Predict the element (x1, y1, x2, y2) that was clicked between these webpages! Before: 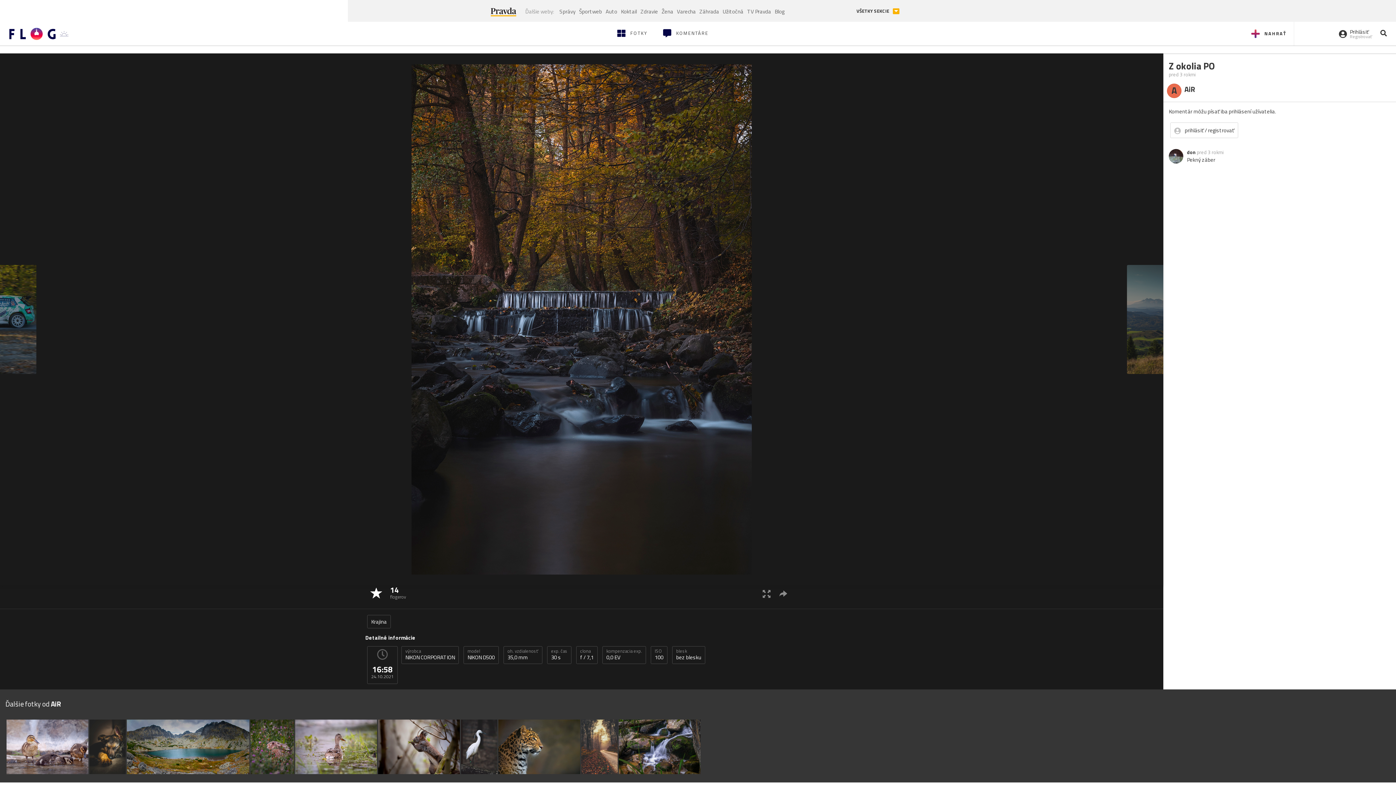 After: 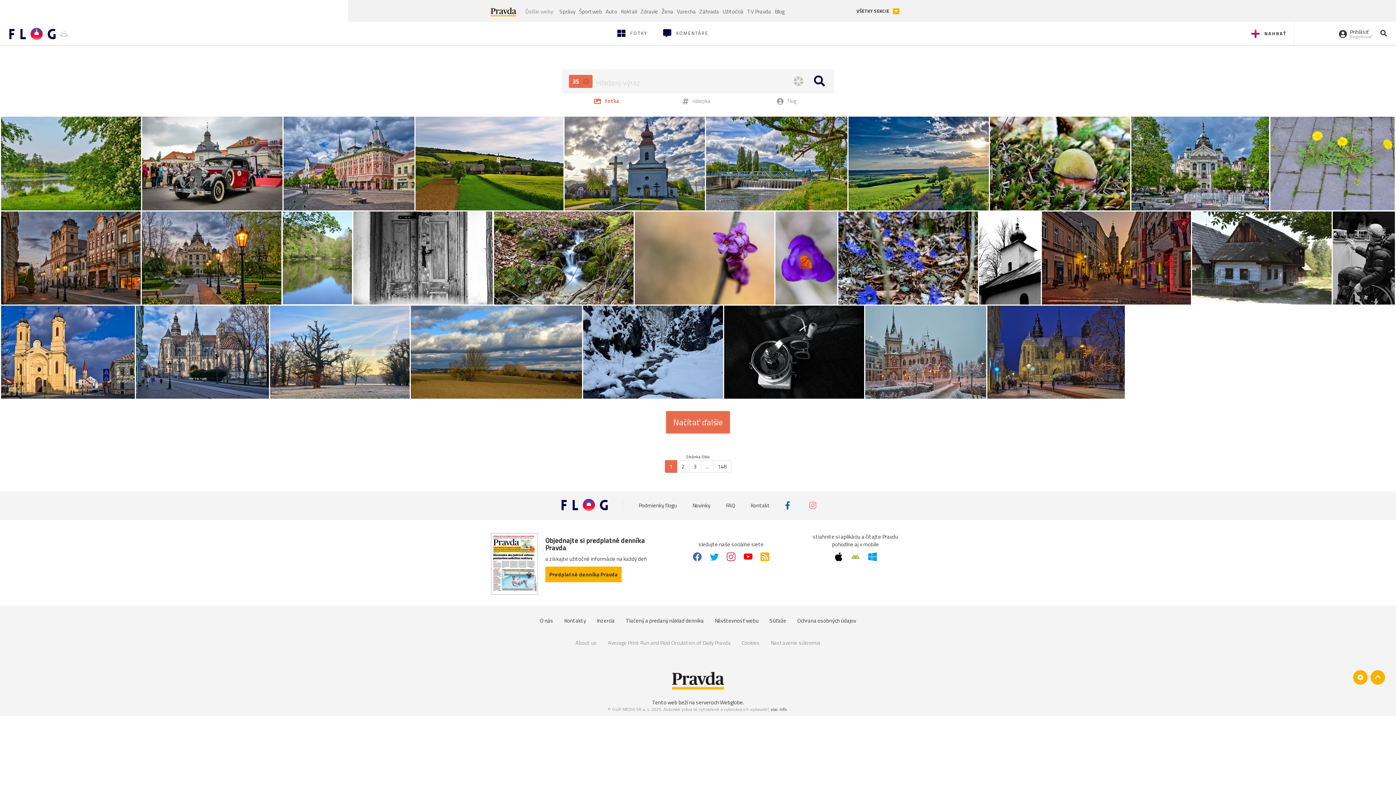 Action: label: oh. vzdialenosť
35,0 mm bbox: (503, 646, 542, 664)